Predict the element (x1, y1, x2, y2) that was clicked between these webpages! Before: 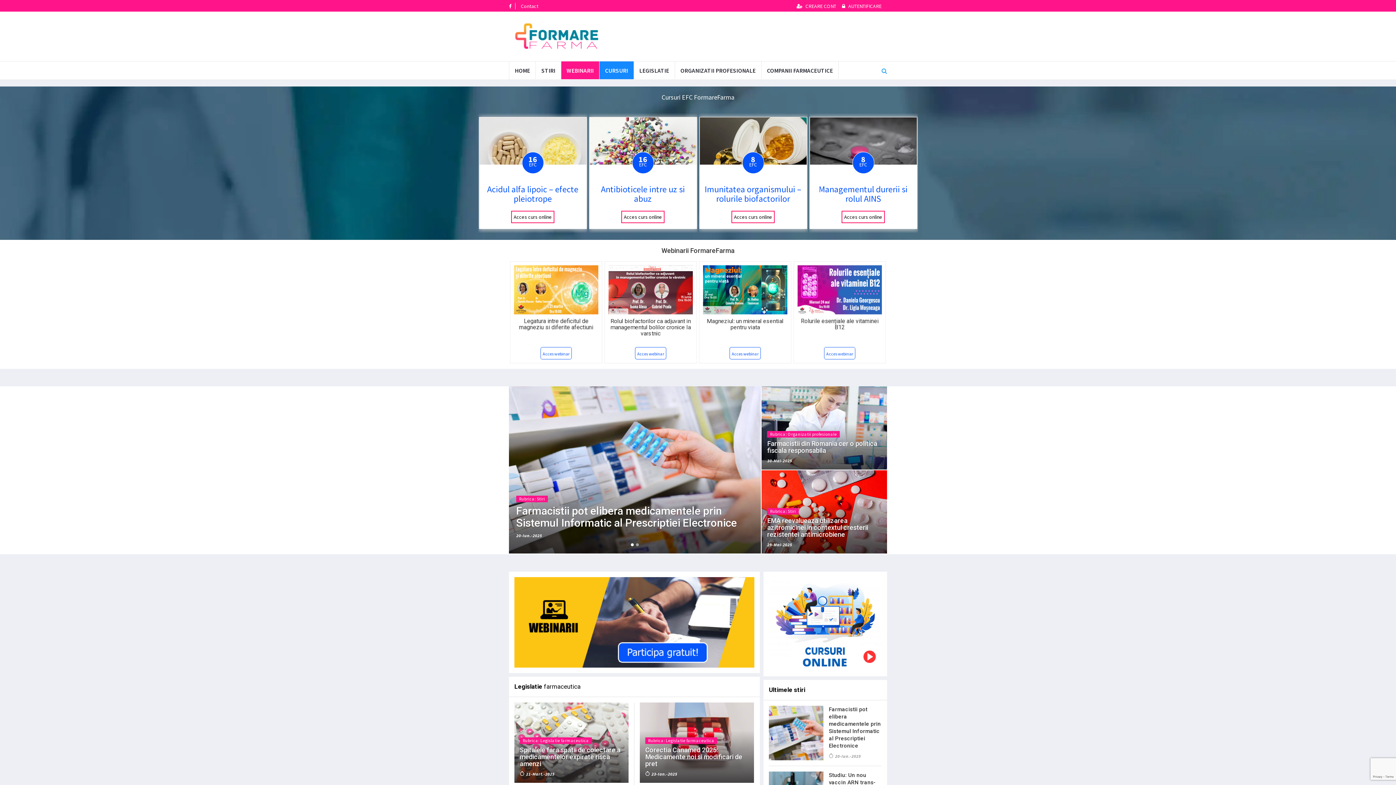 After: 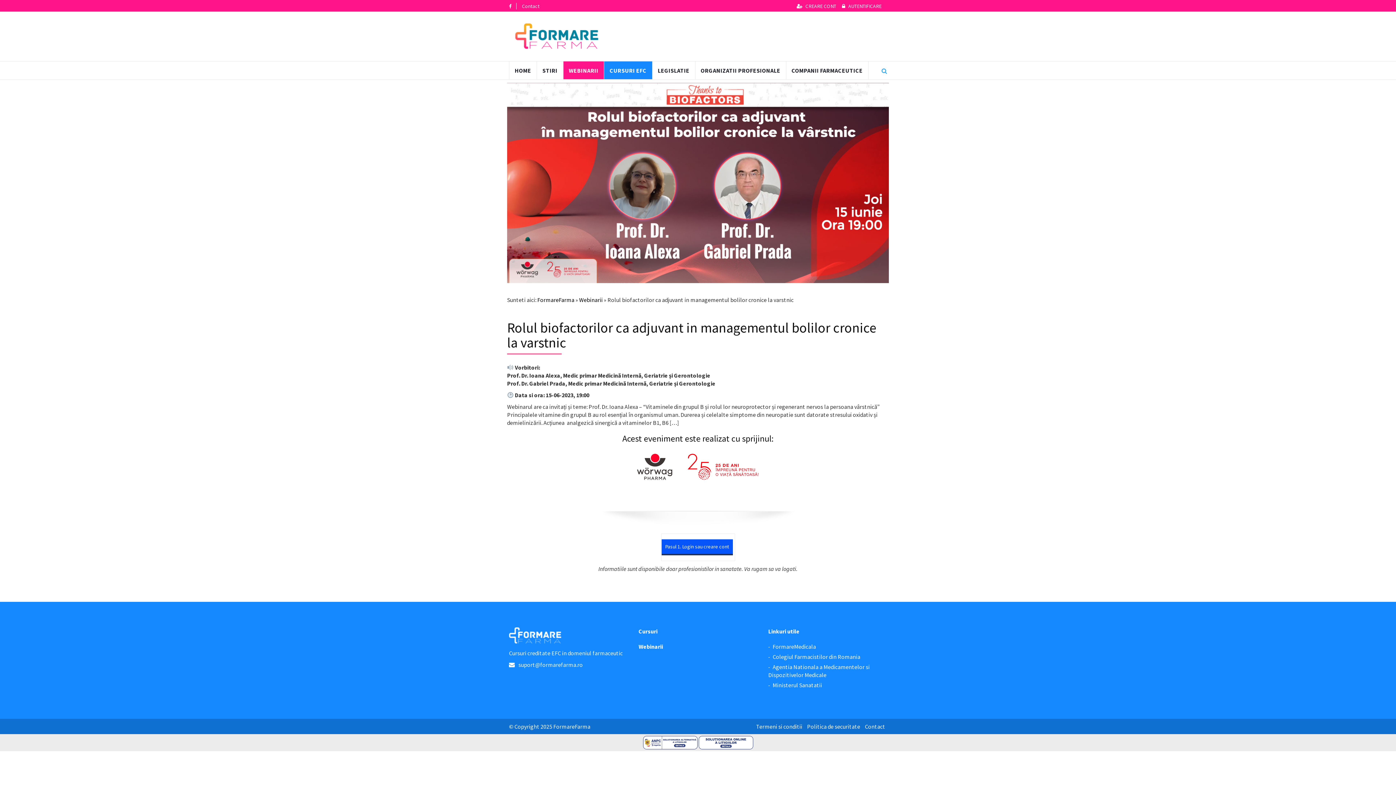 Action: bbox: (608, 285, 693, 292)